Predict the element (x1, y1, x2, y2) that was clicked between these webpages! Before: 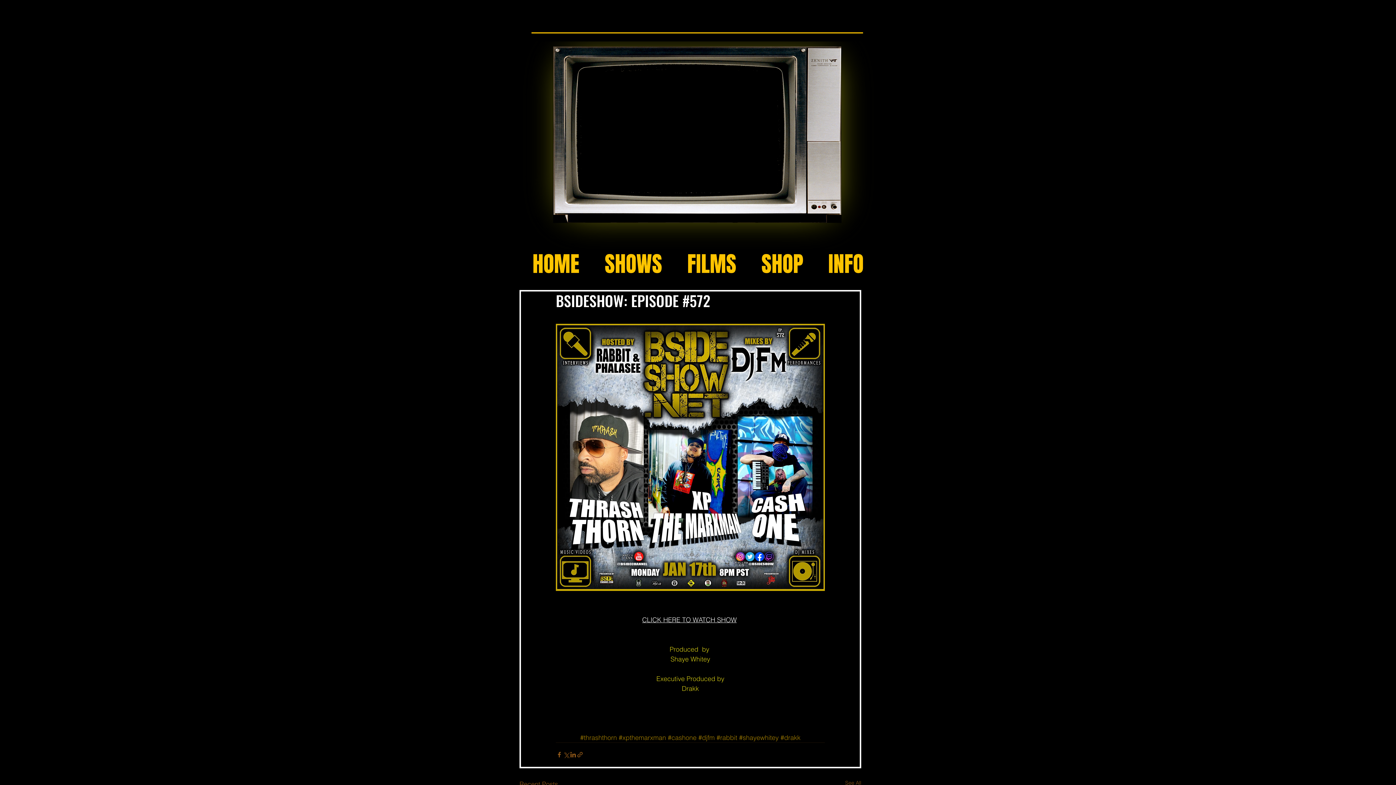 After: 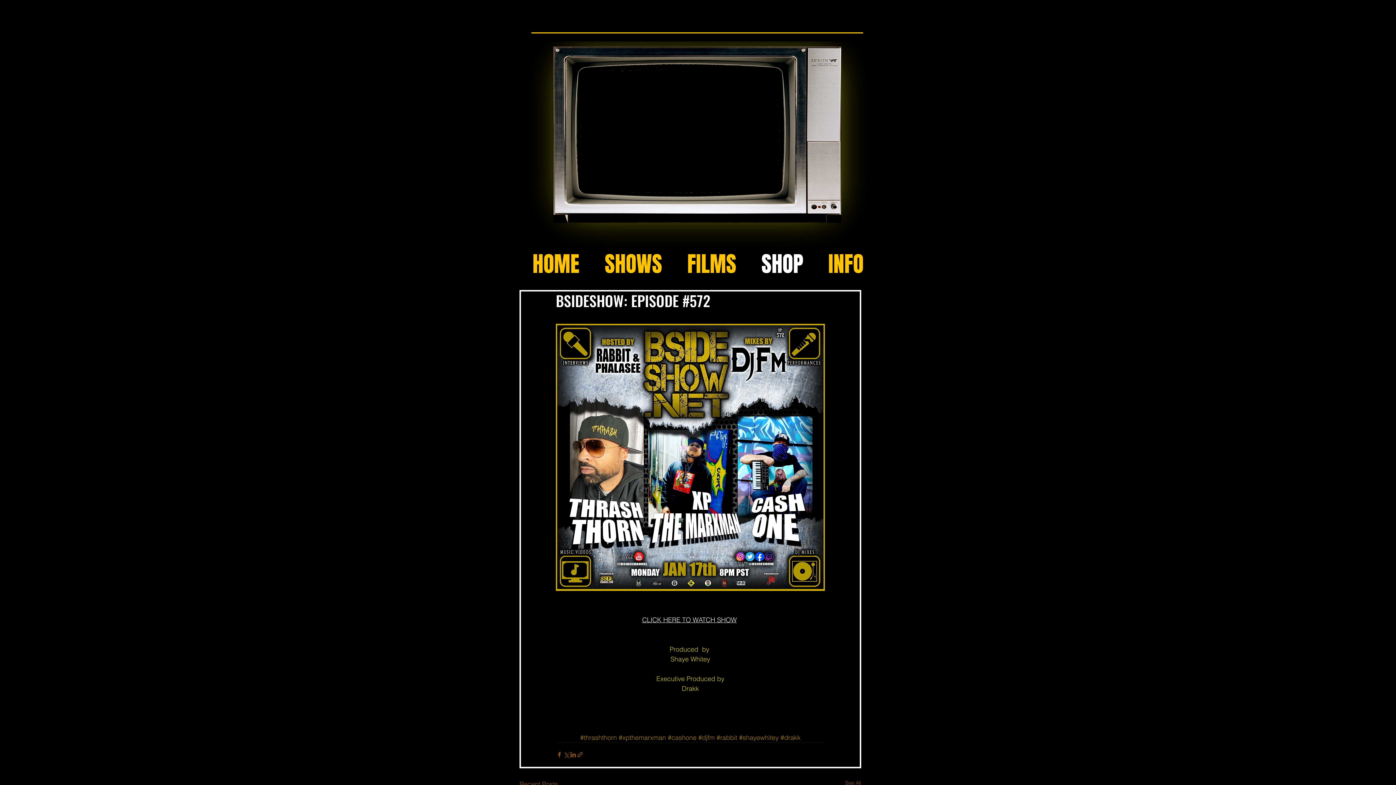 Action: bbox: (749, 249, 816, 267) label: SHOP